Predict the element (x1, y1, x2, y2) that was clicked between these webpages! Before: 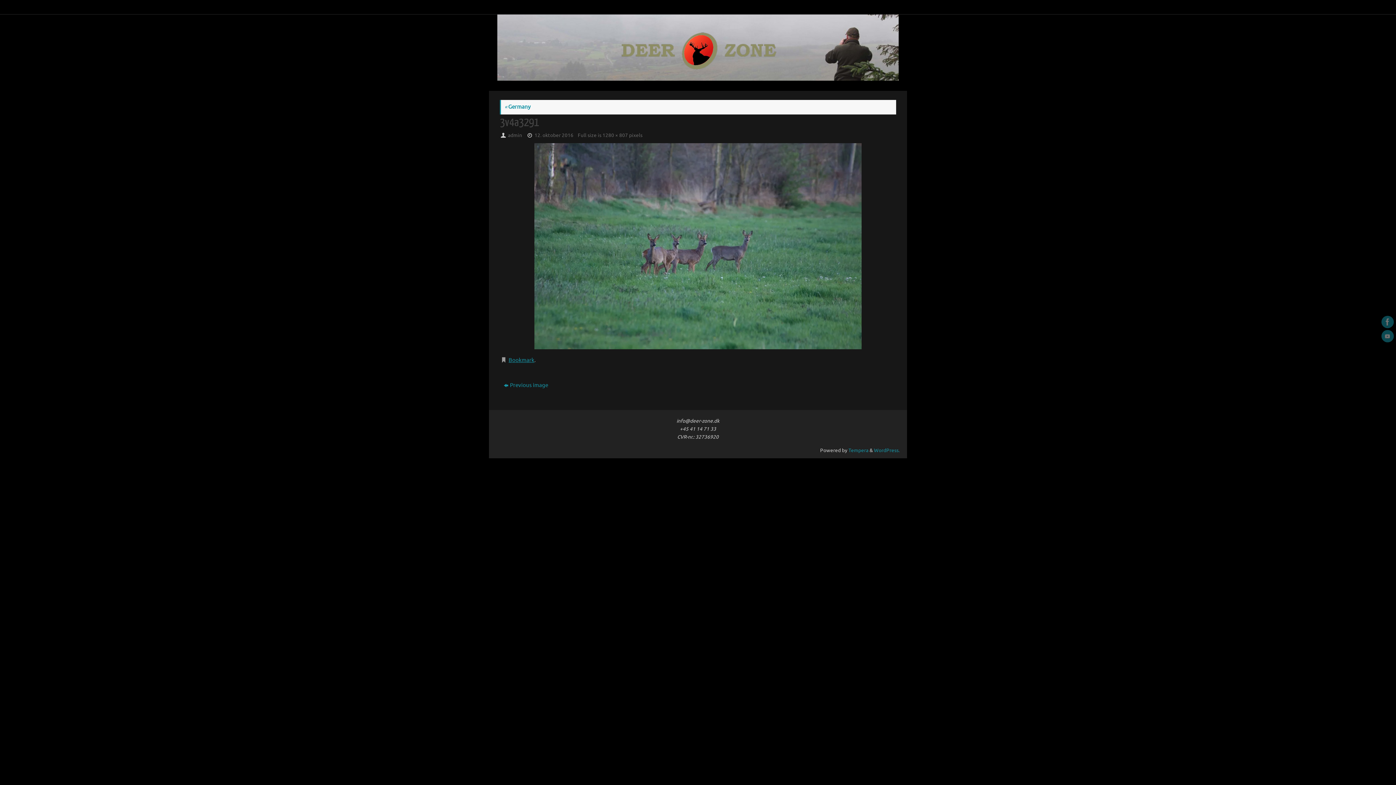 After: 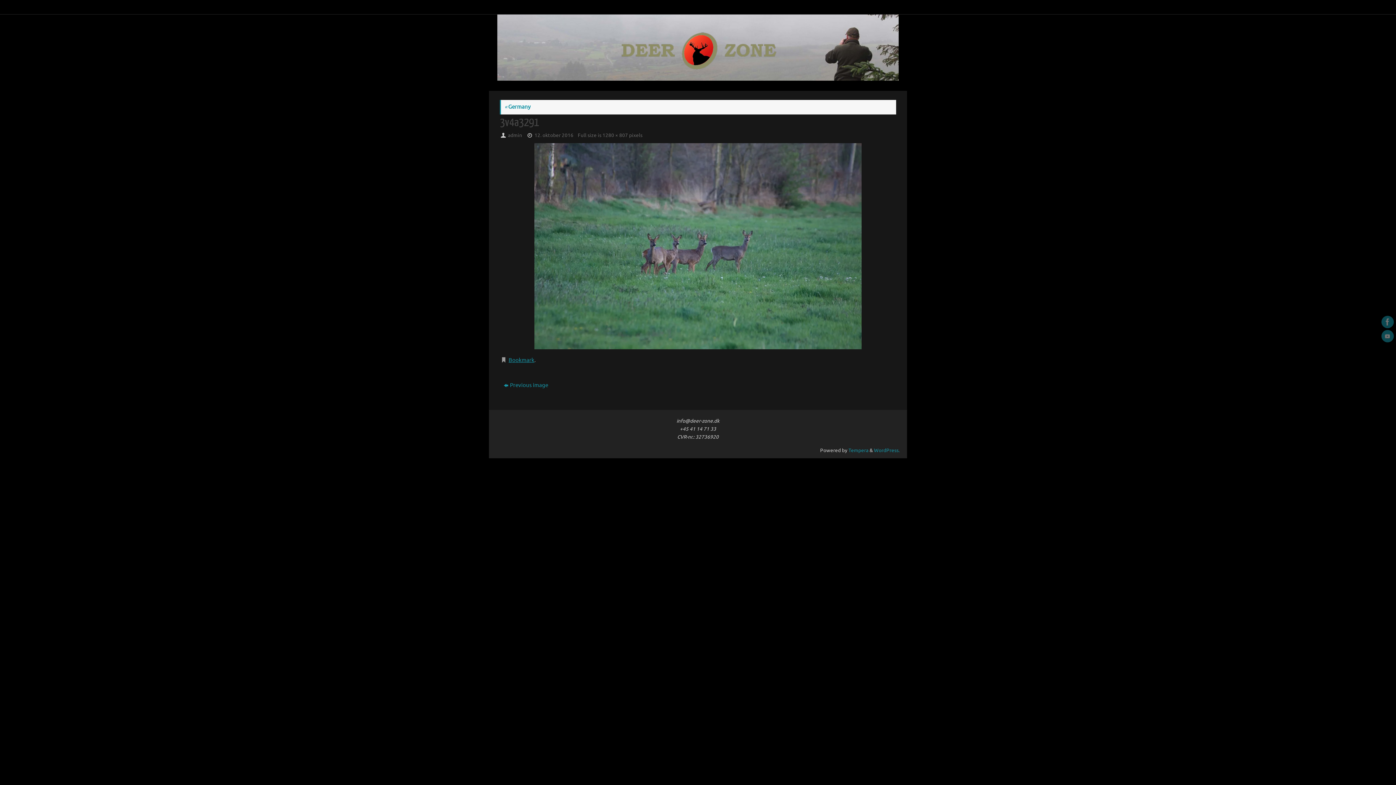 Action: label: 12. oktober 2016 bbox: (534, 132, 573, 138)